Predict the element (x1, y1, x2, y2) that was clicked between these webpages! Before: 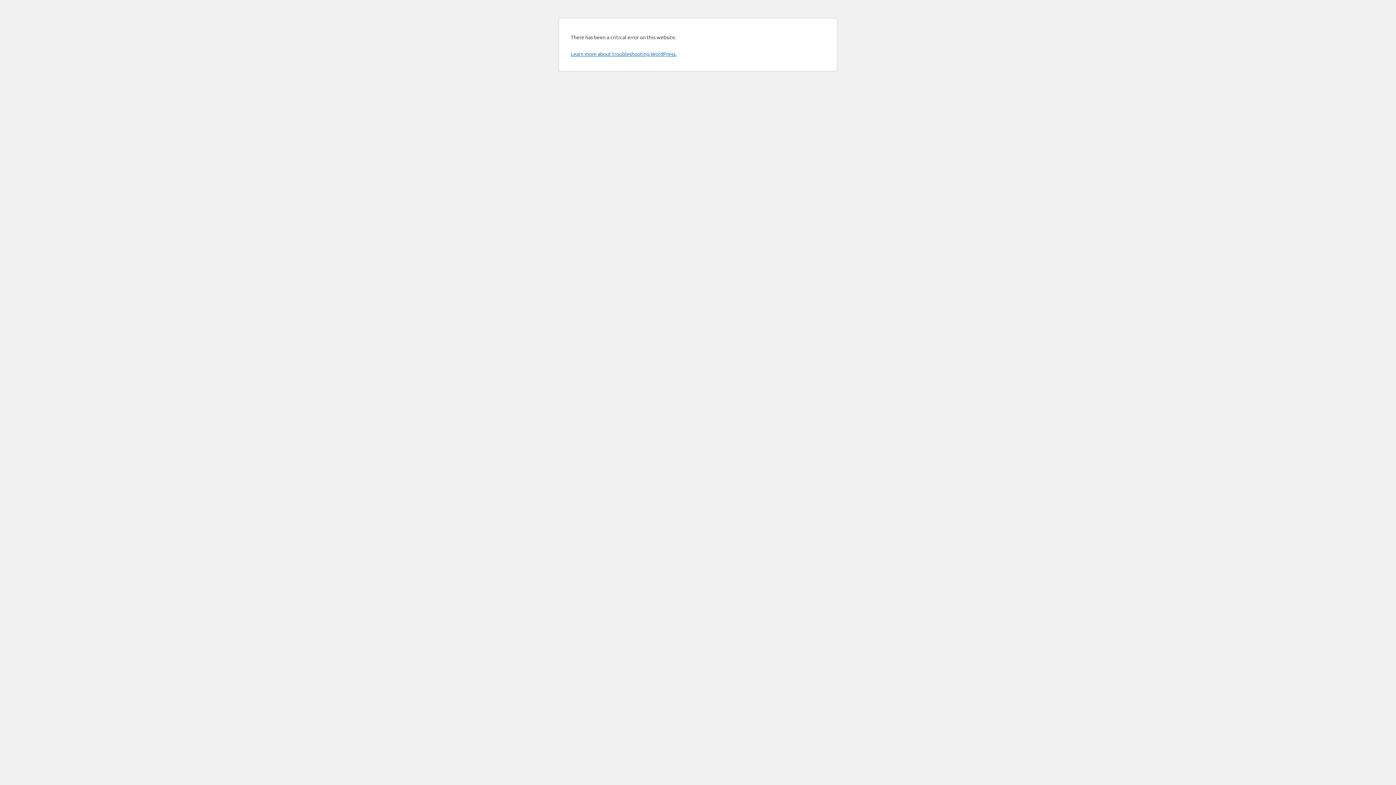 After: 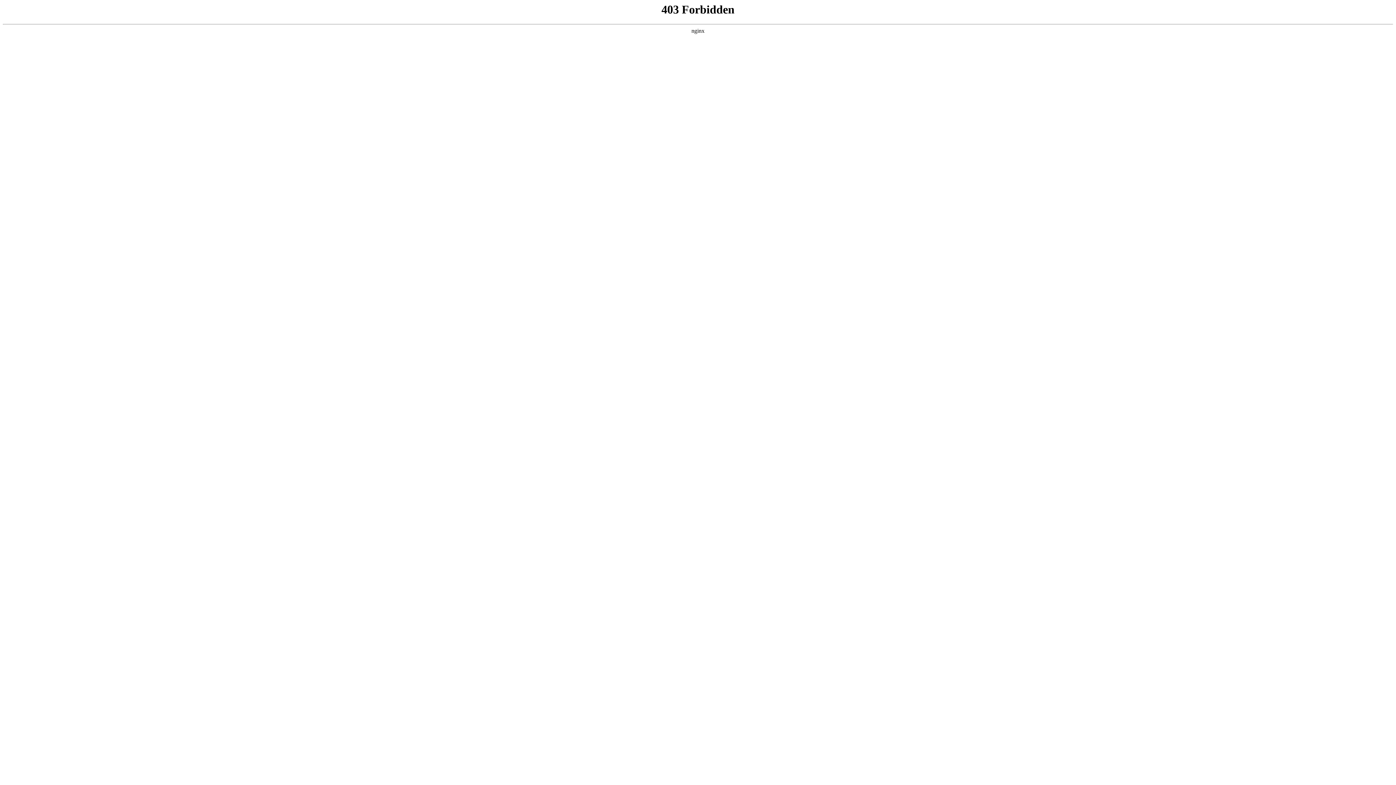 Action: bbox: (570, 50, 676, 57) label: Learn more about troubleshooting WordPress.